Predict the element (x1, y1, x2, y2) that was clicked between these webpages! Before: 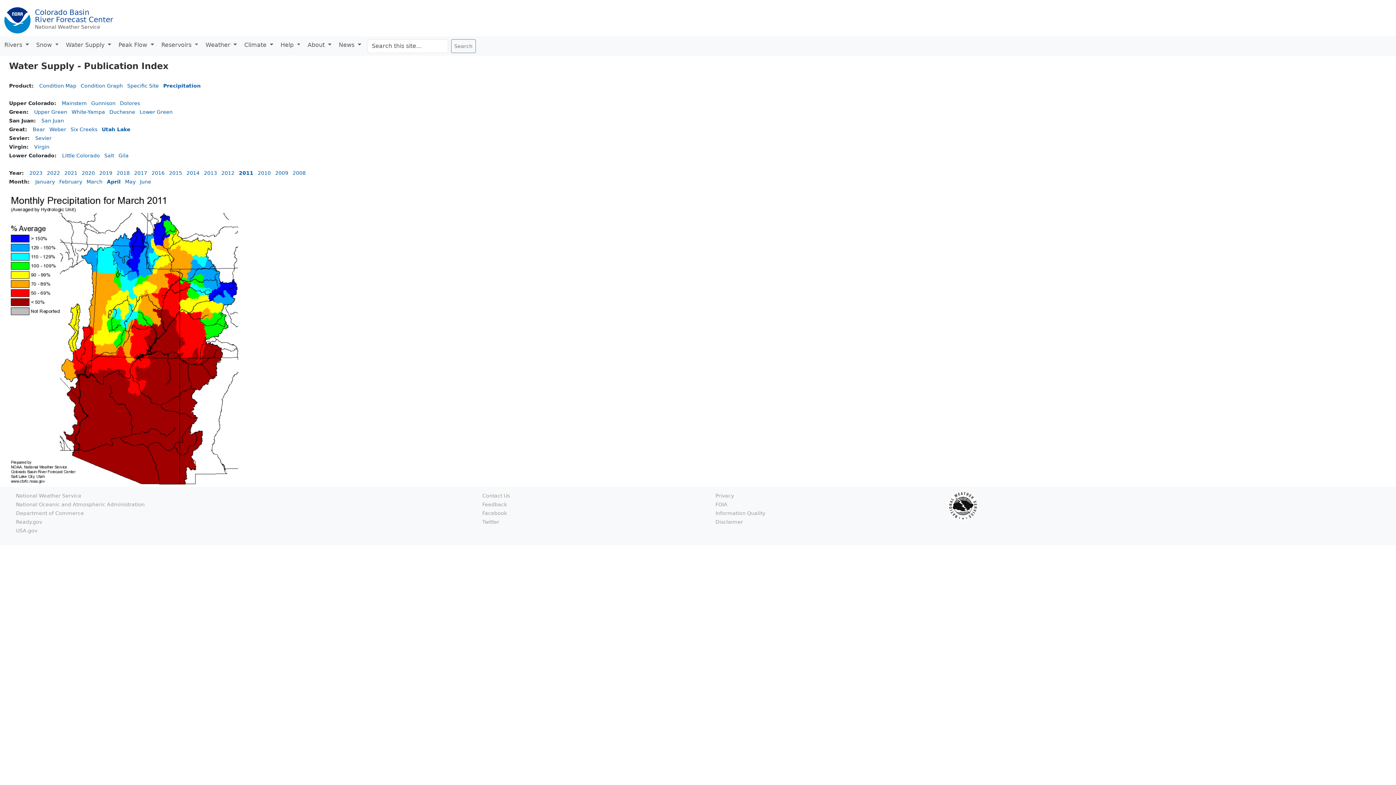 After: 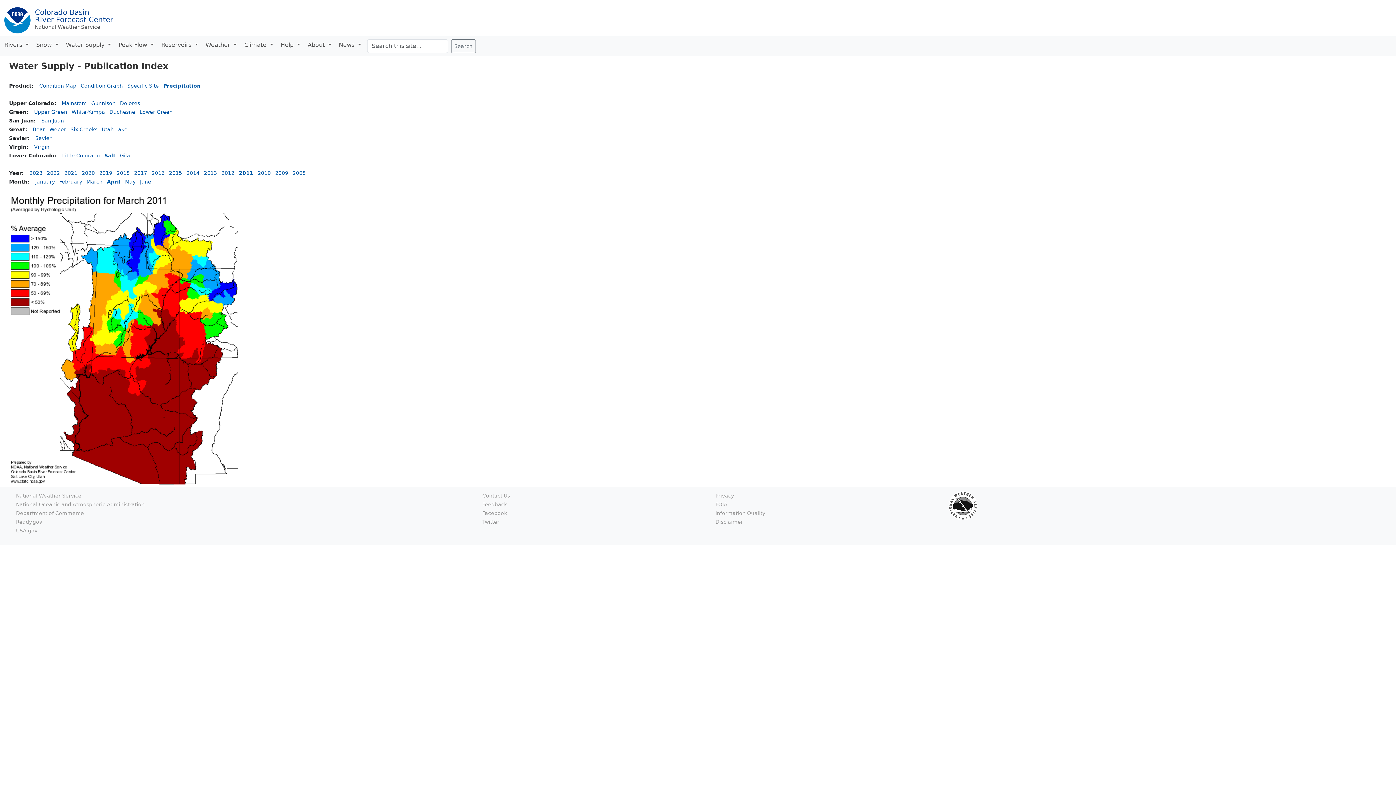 Action: label: Salt bbox: (104, 152, 114, 158)